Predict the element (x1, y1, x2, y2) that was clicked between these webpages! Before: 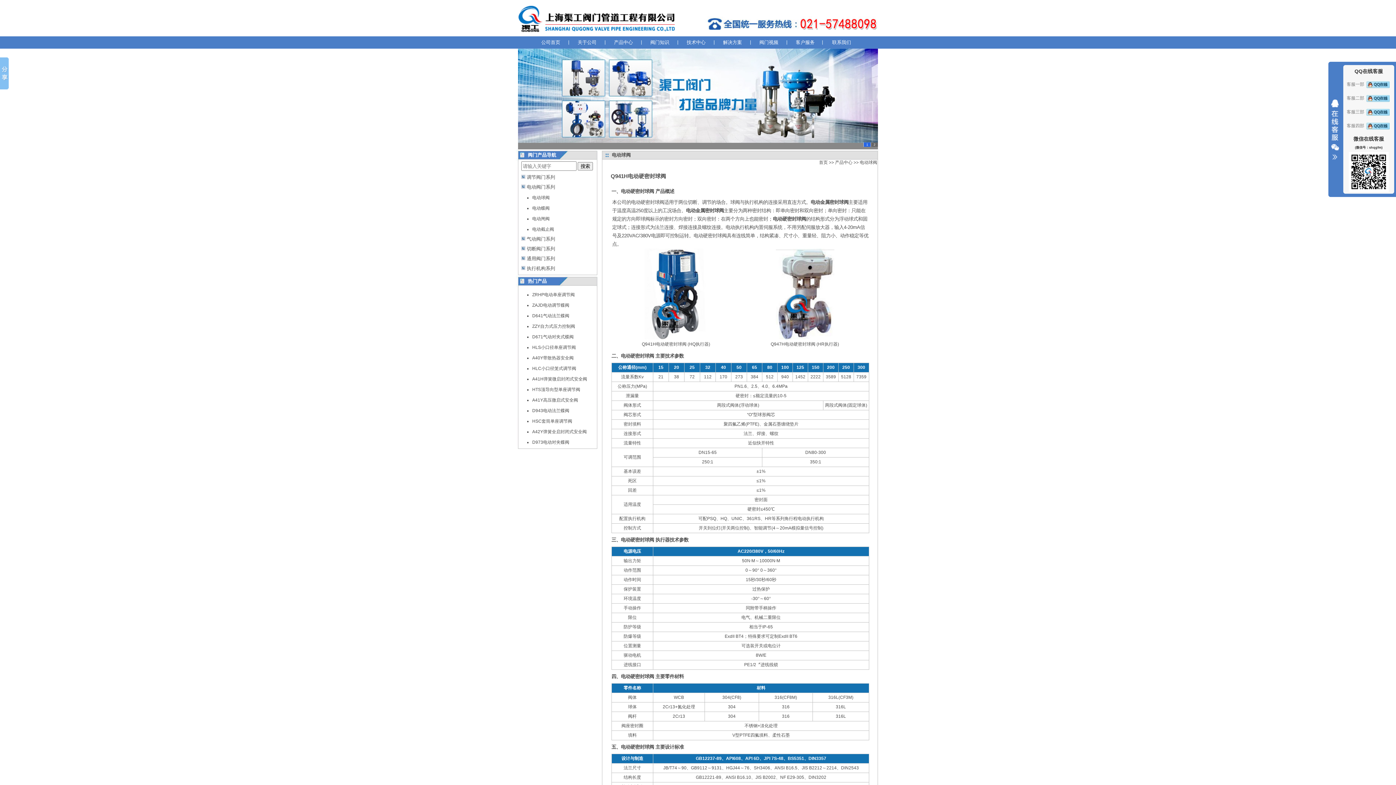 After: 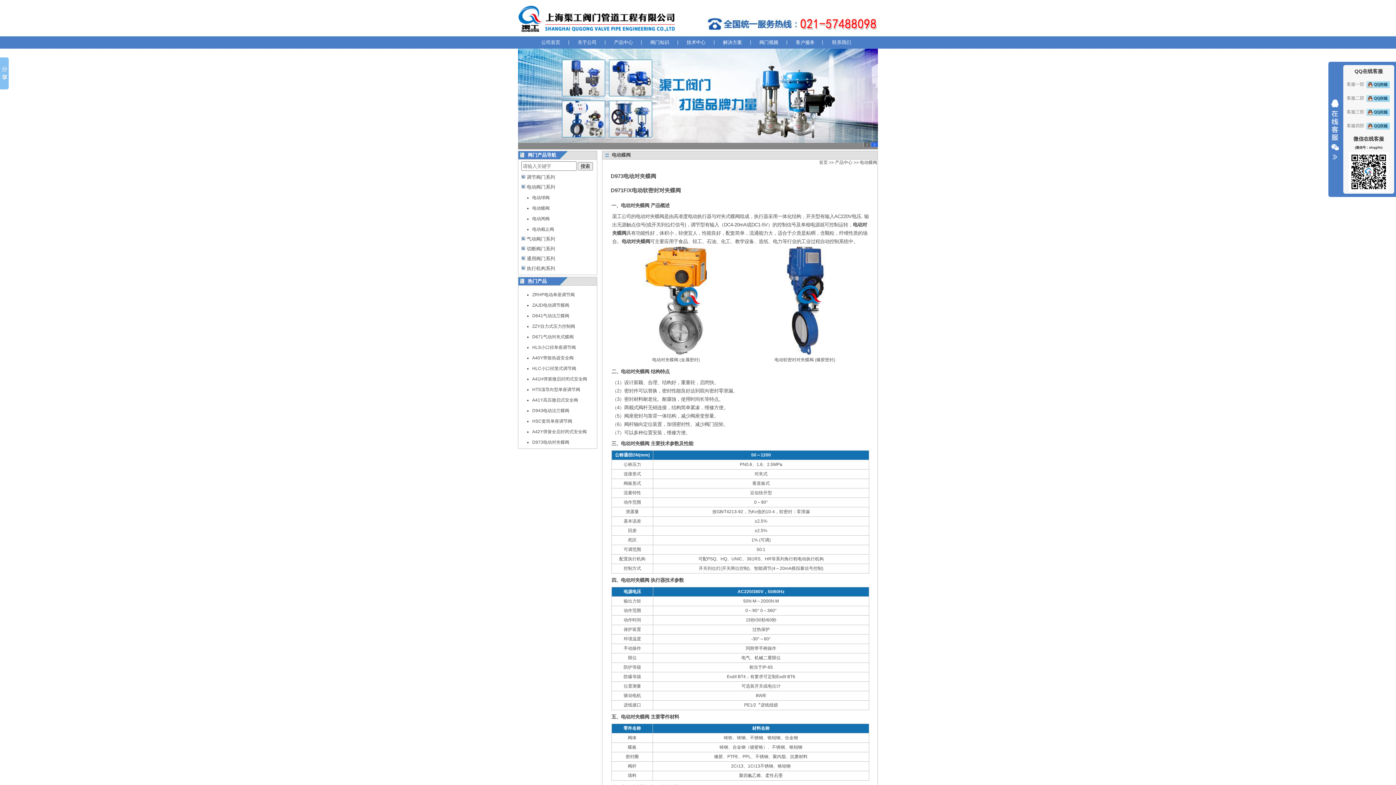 Action: label: D973电动对夹蝶阀 bbox: (532, 440, 569, 445)